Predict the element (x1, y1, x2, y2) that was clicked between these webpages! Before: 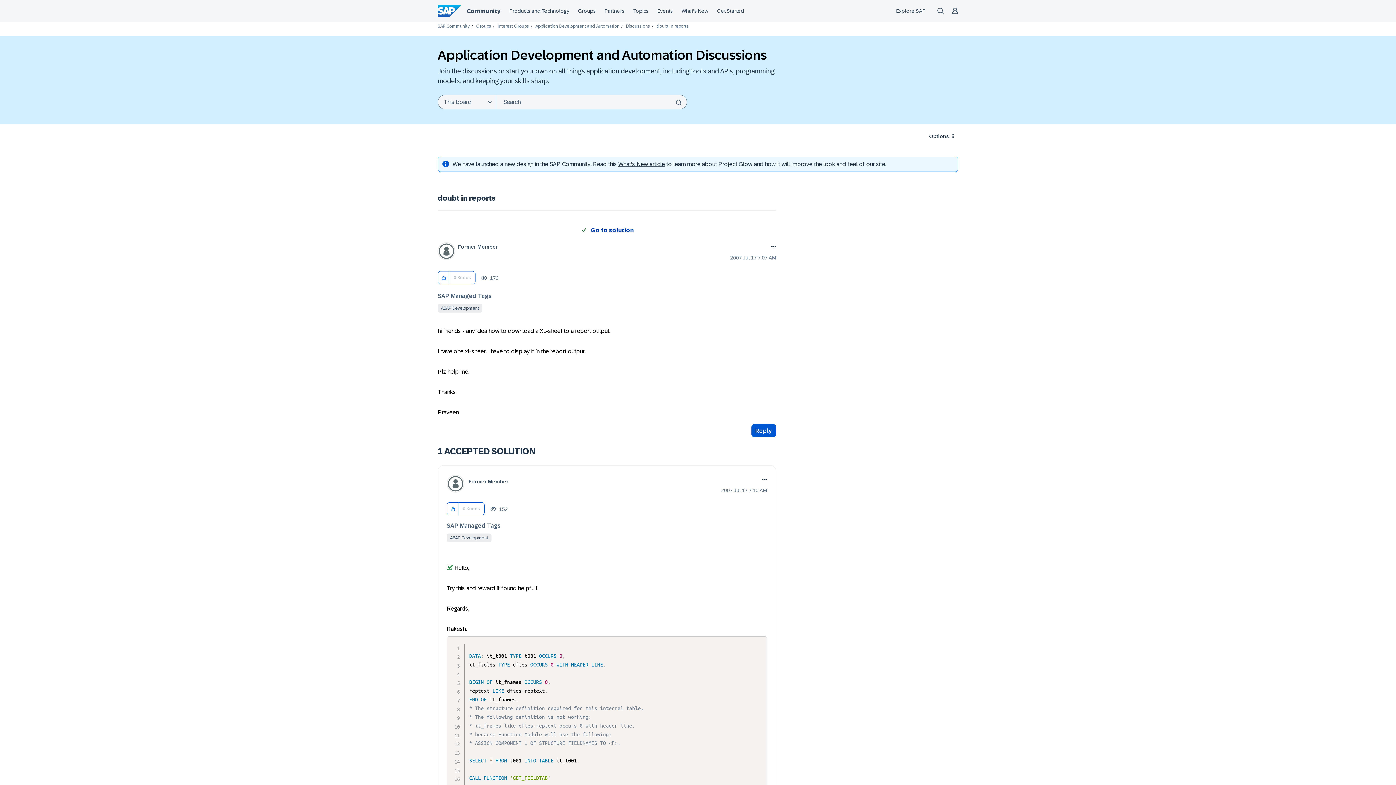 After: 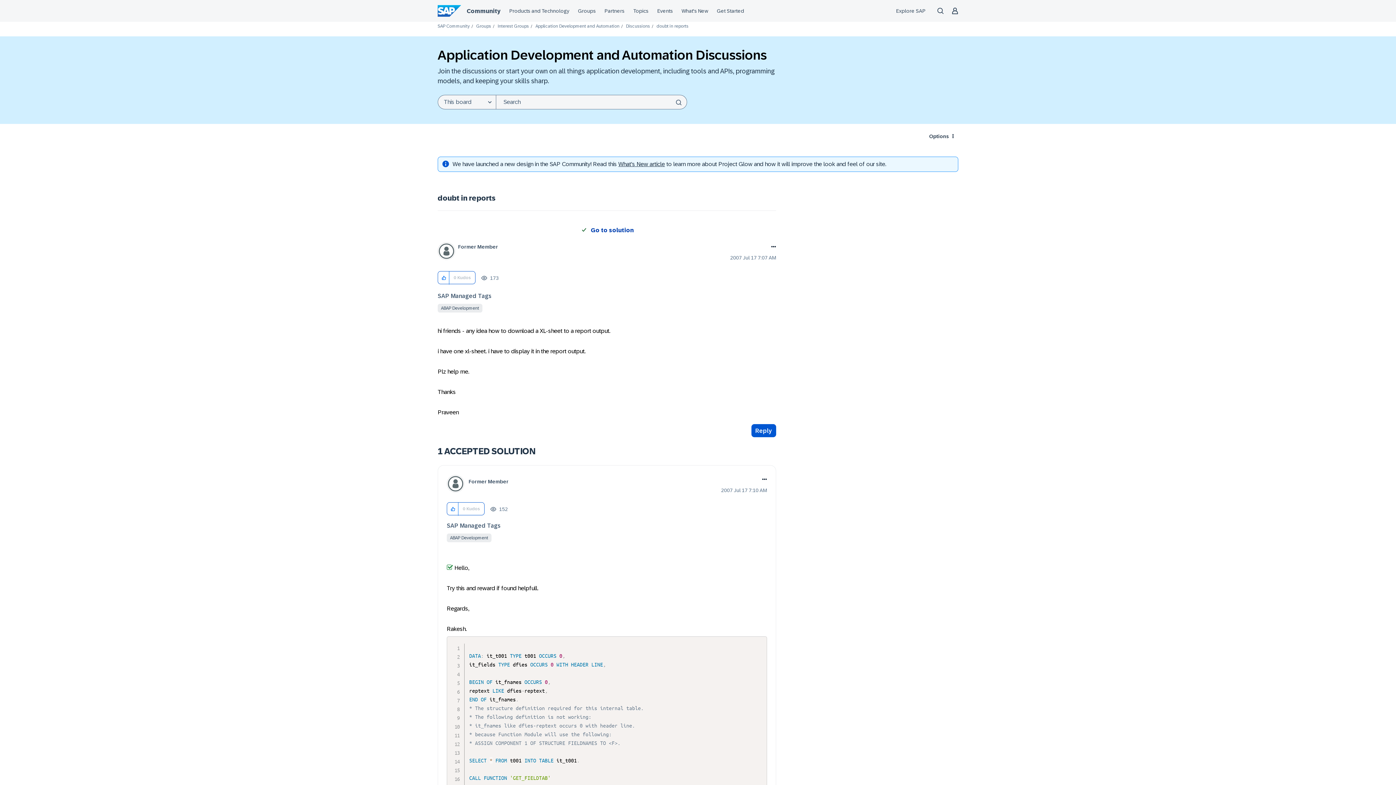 Action: bbox: (618, 161, 665, 167) label: What's New post